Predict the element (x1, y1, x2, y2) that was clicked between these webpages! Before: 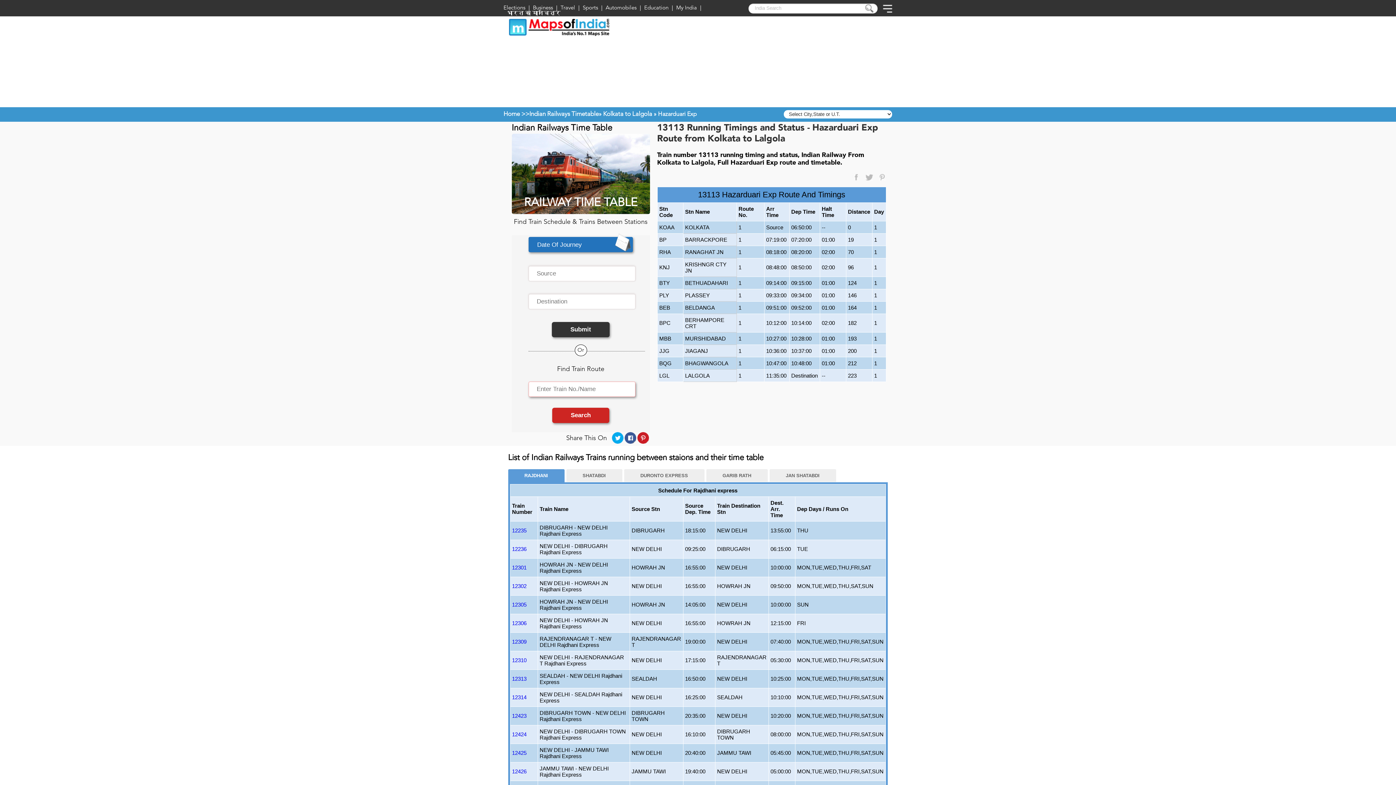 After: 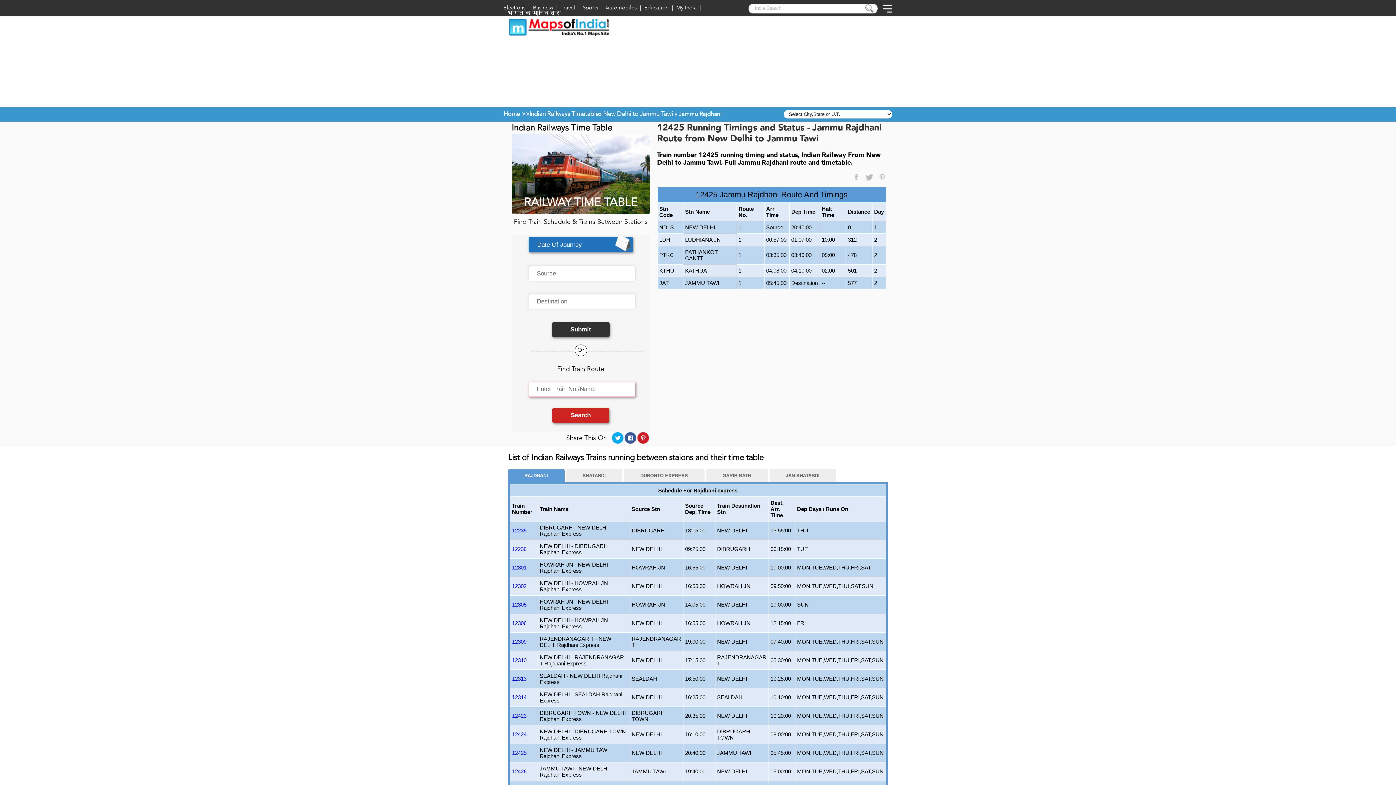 Action: label: 12425 bbox: (512, 750, 526, 756)